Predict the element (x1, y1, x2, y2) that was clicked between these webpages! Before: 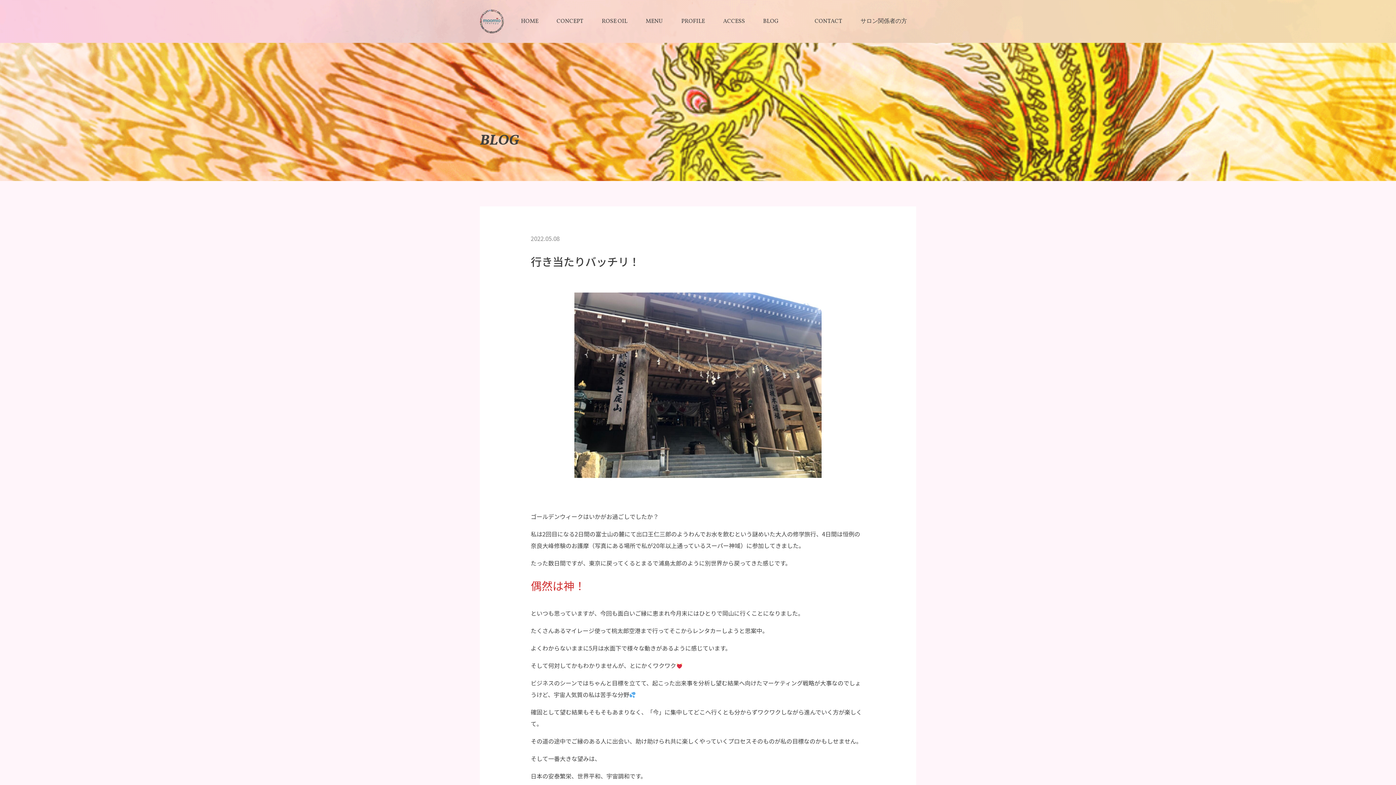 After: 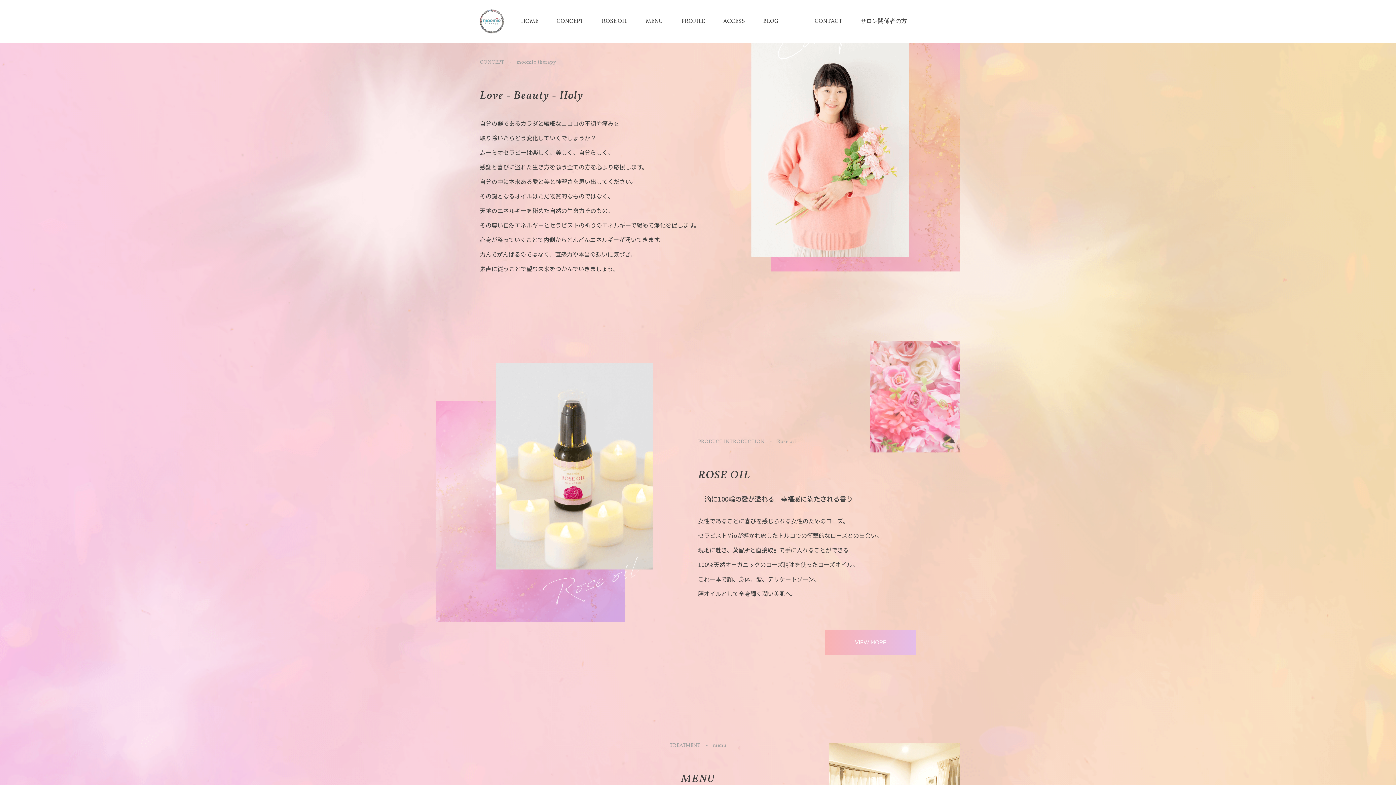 Action: bbox: (547, 9, 592, 33) label: CONCEPT
コンセプト